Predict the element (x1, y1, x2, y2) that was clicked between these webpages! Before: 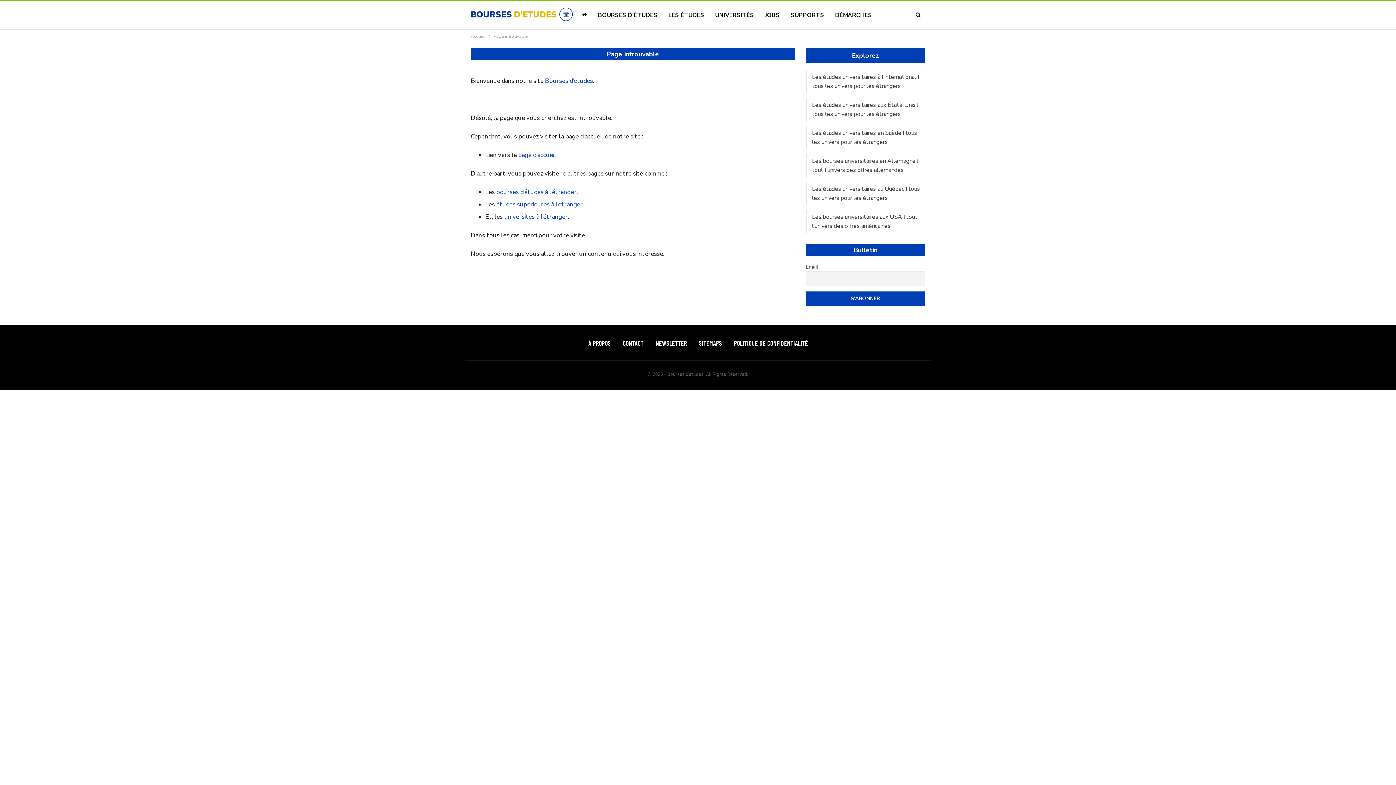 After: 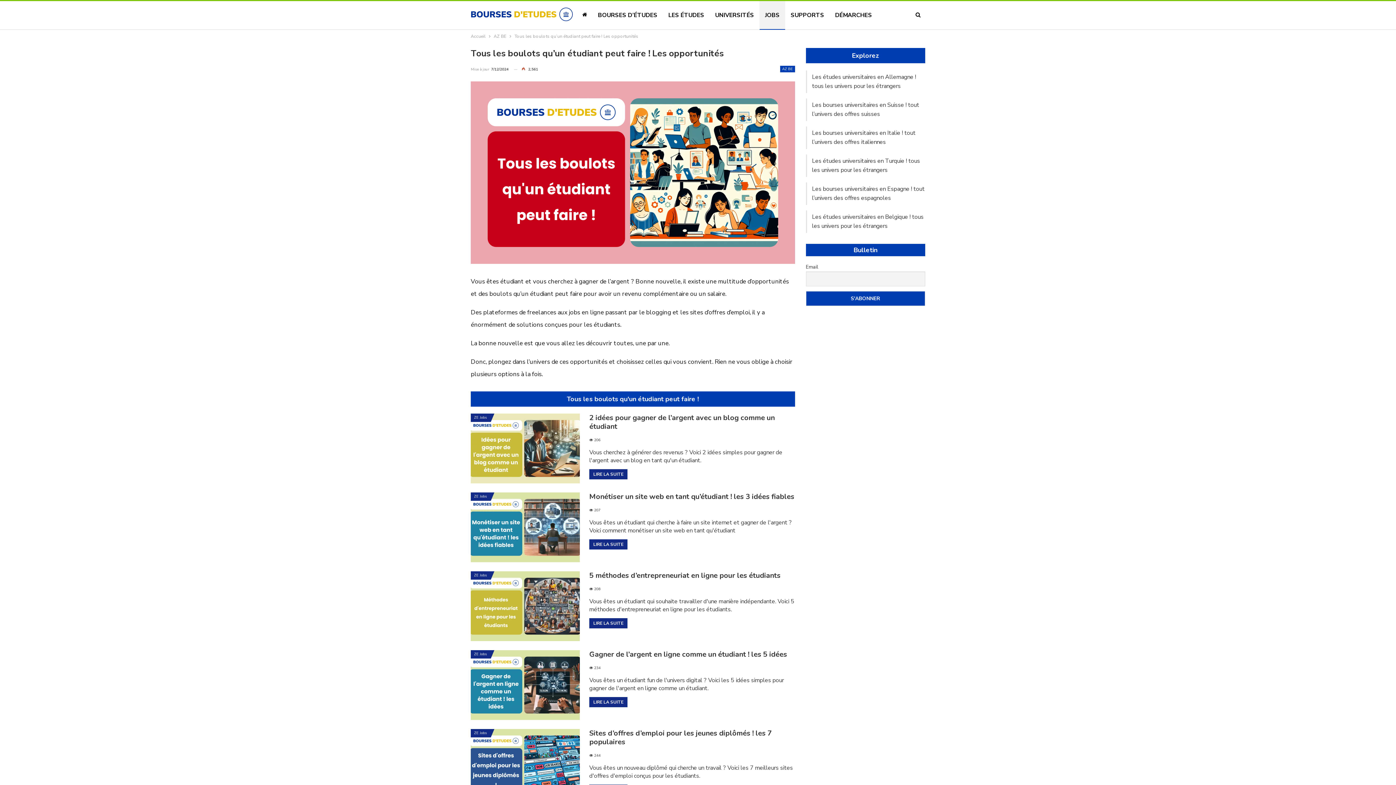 Action: bbox: (759, 1, 785, 29) label: JOBS